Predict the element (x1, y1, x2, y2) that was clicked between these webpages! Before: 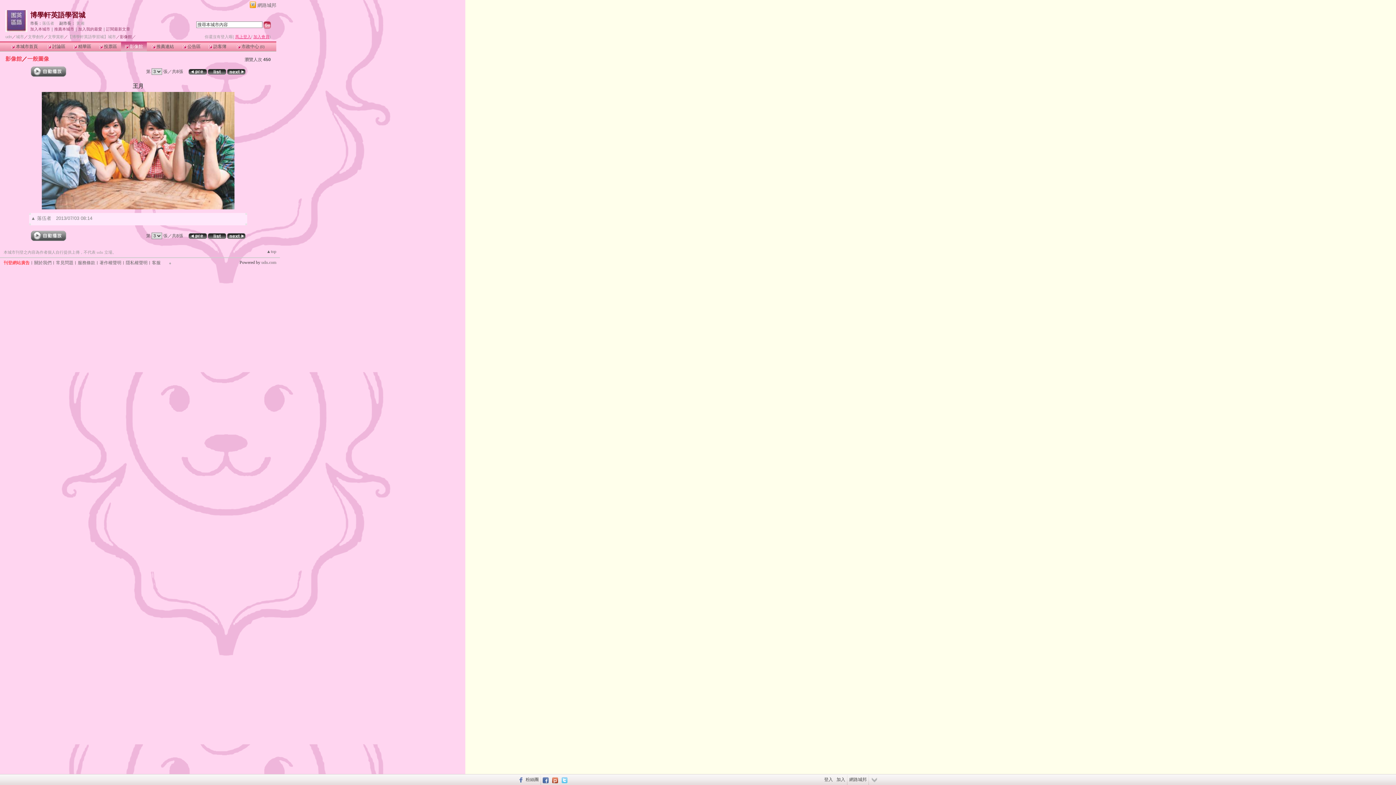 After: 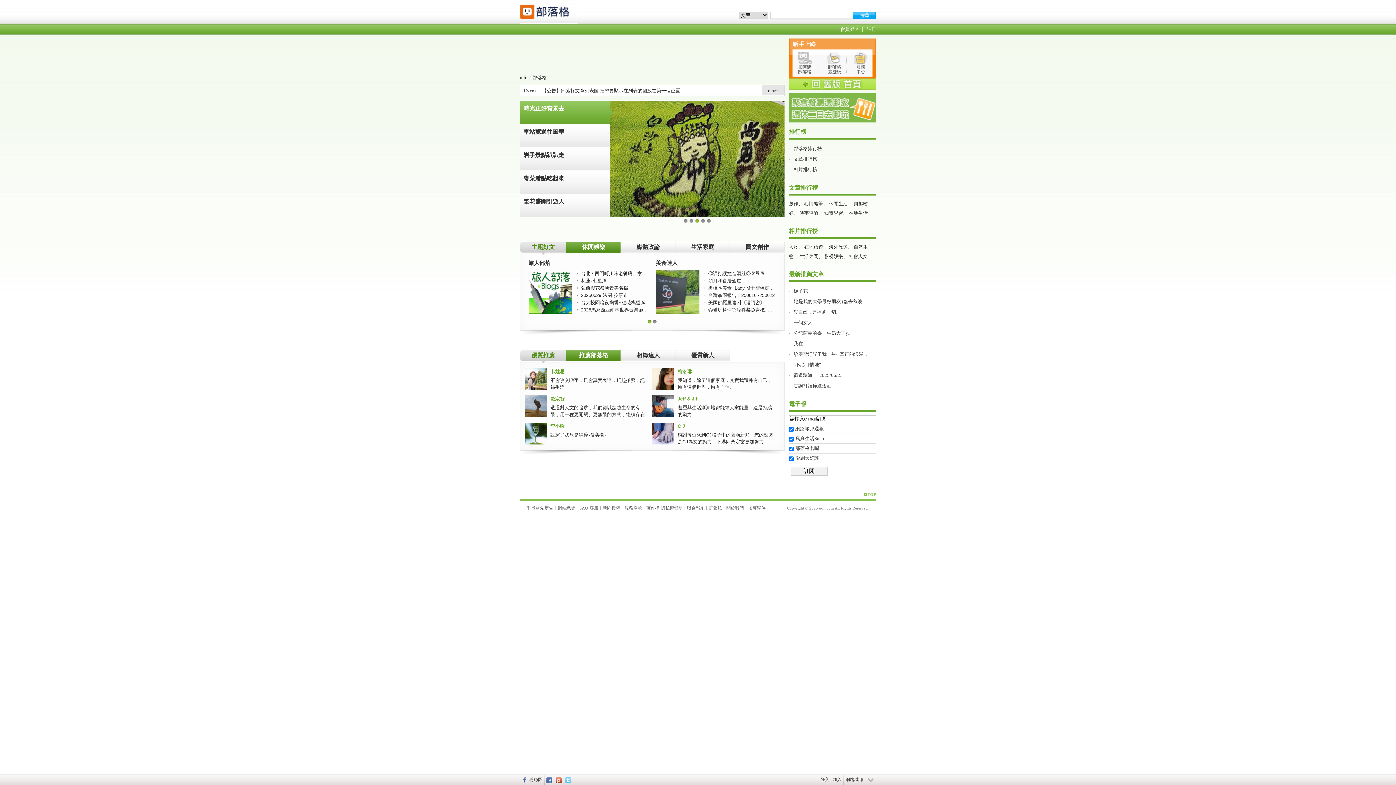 Action: bbox: (106, 26, 130, 31) label: 訂閱最新文章